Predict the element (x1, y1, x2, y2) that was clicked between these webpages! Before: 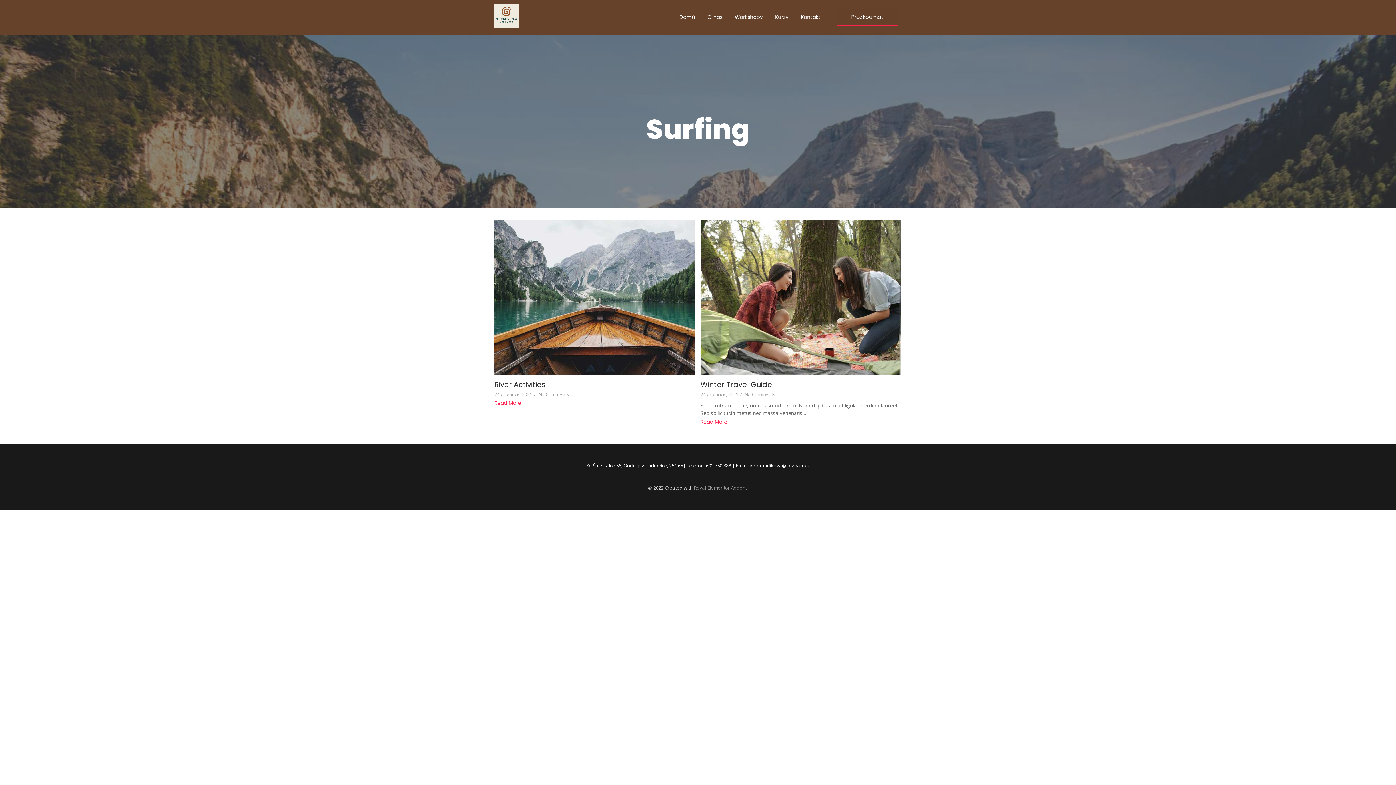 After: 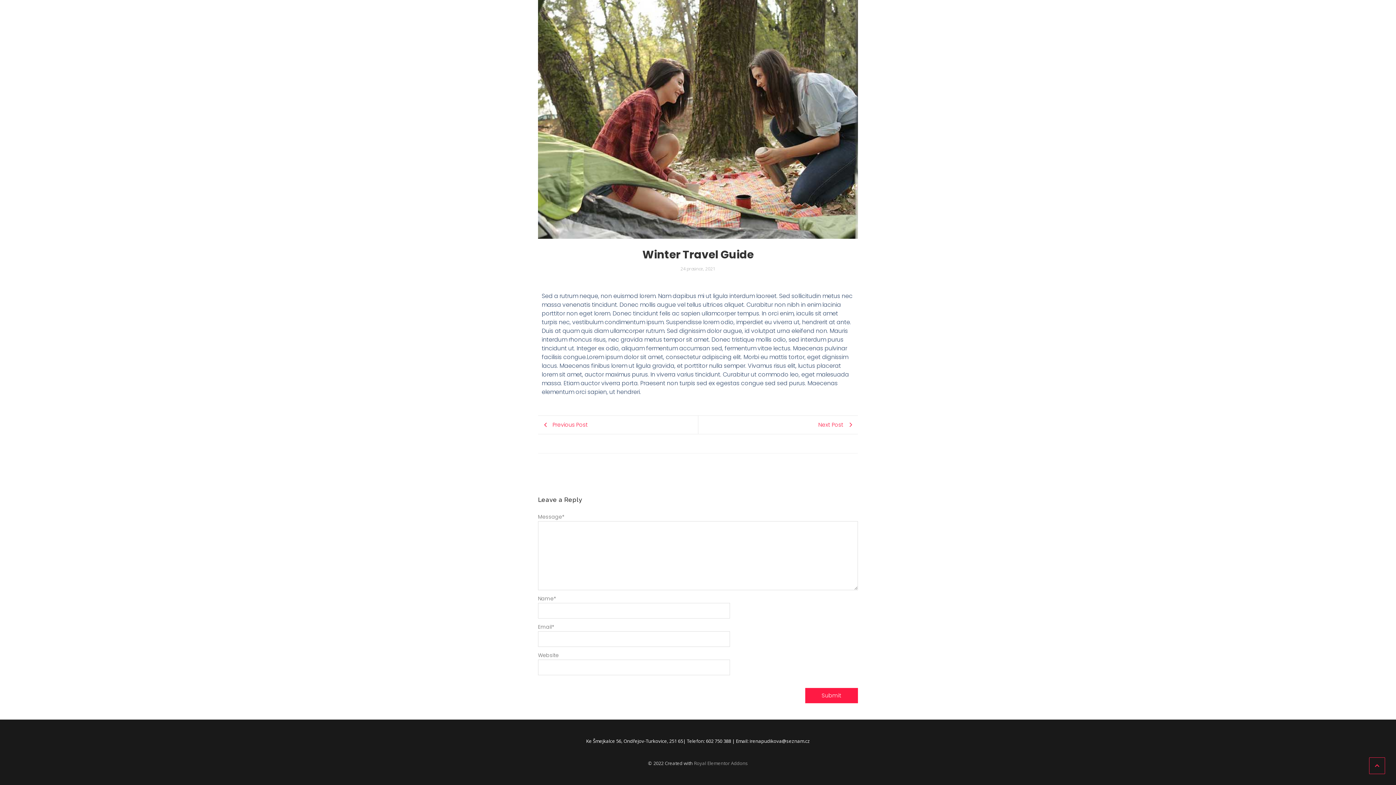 Action: label: No Comments bbox: (744, 391, 775, 398)